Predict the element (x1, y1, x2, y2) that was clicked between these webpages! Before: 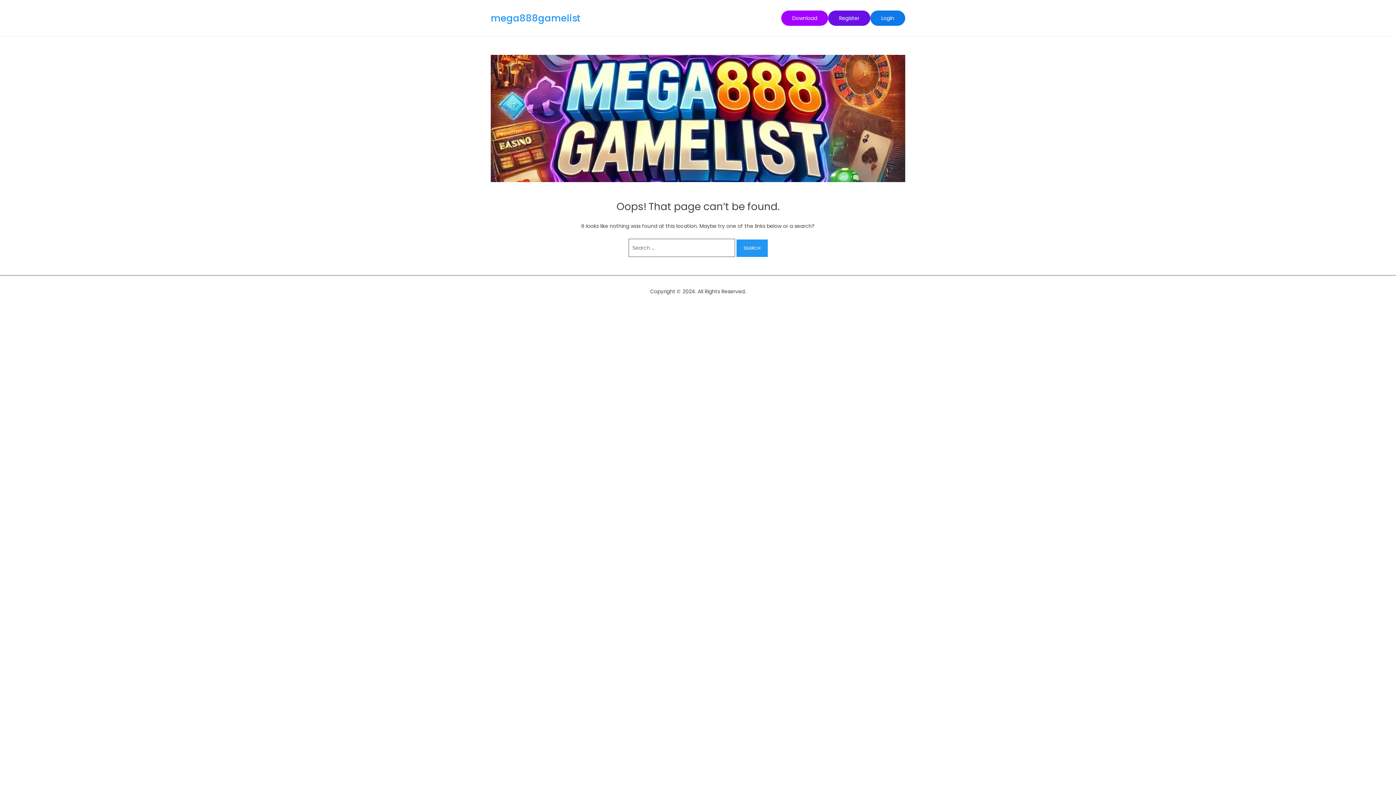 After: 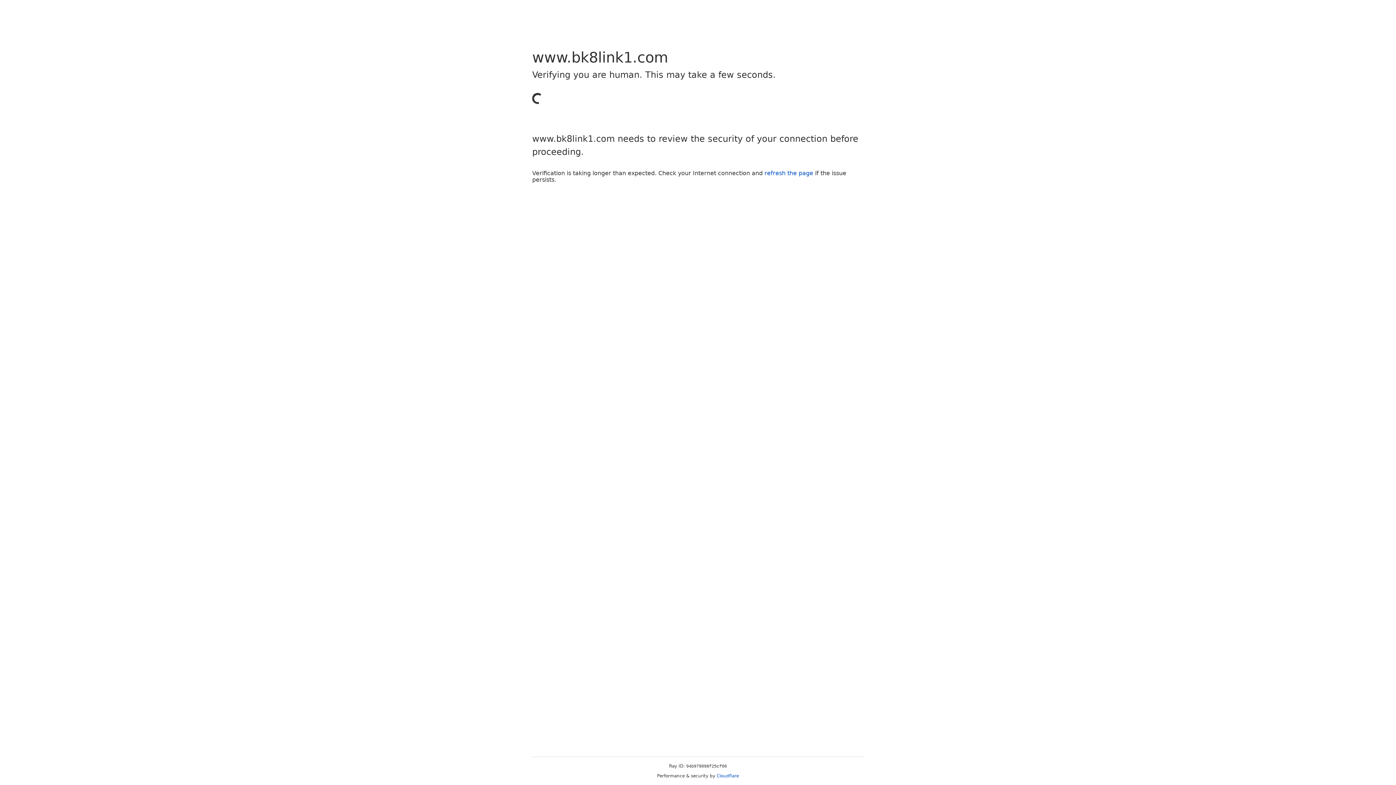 Action: bbox: (781, 10, 828, 25) label: Download